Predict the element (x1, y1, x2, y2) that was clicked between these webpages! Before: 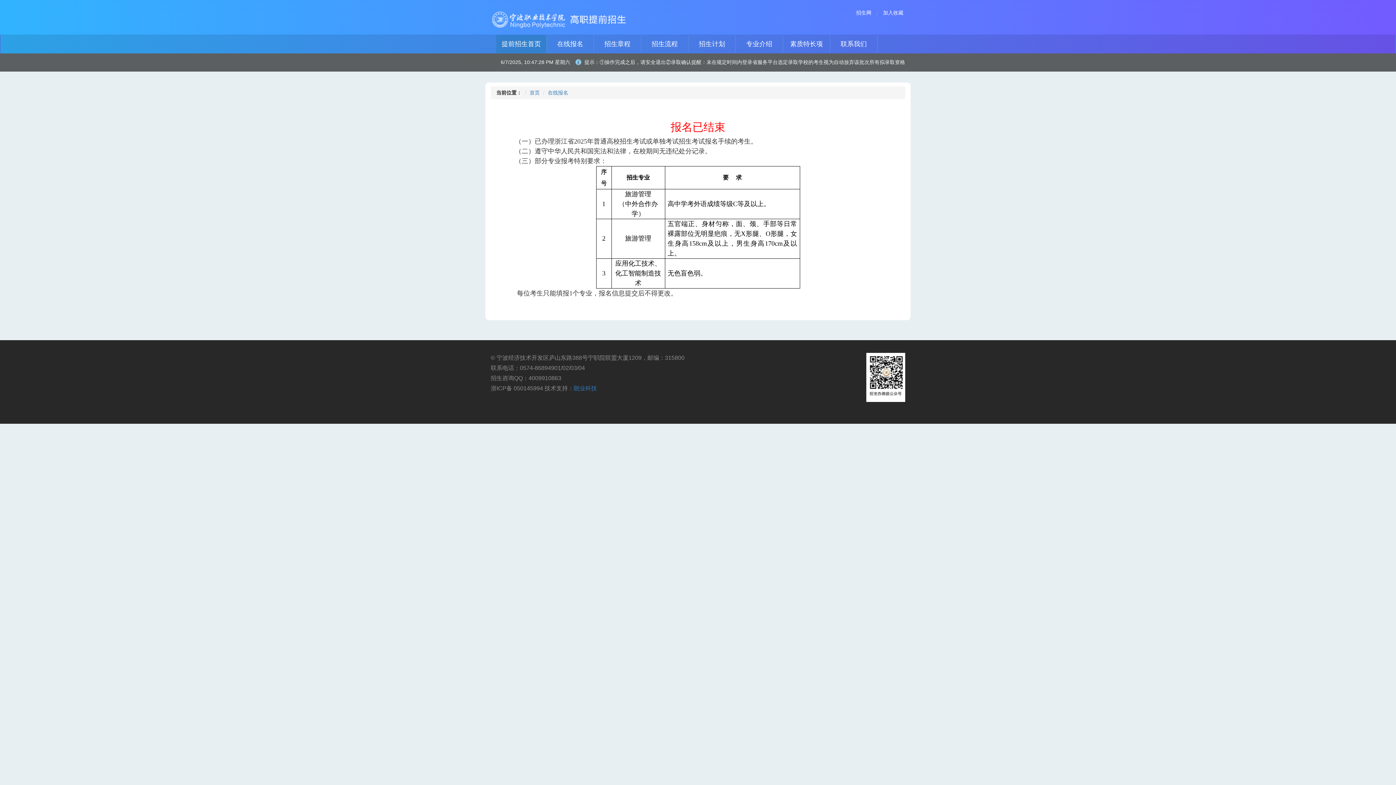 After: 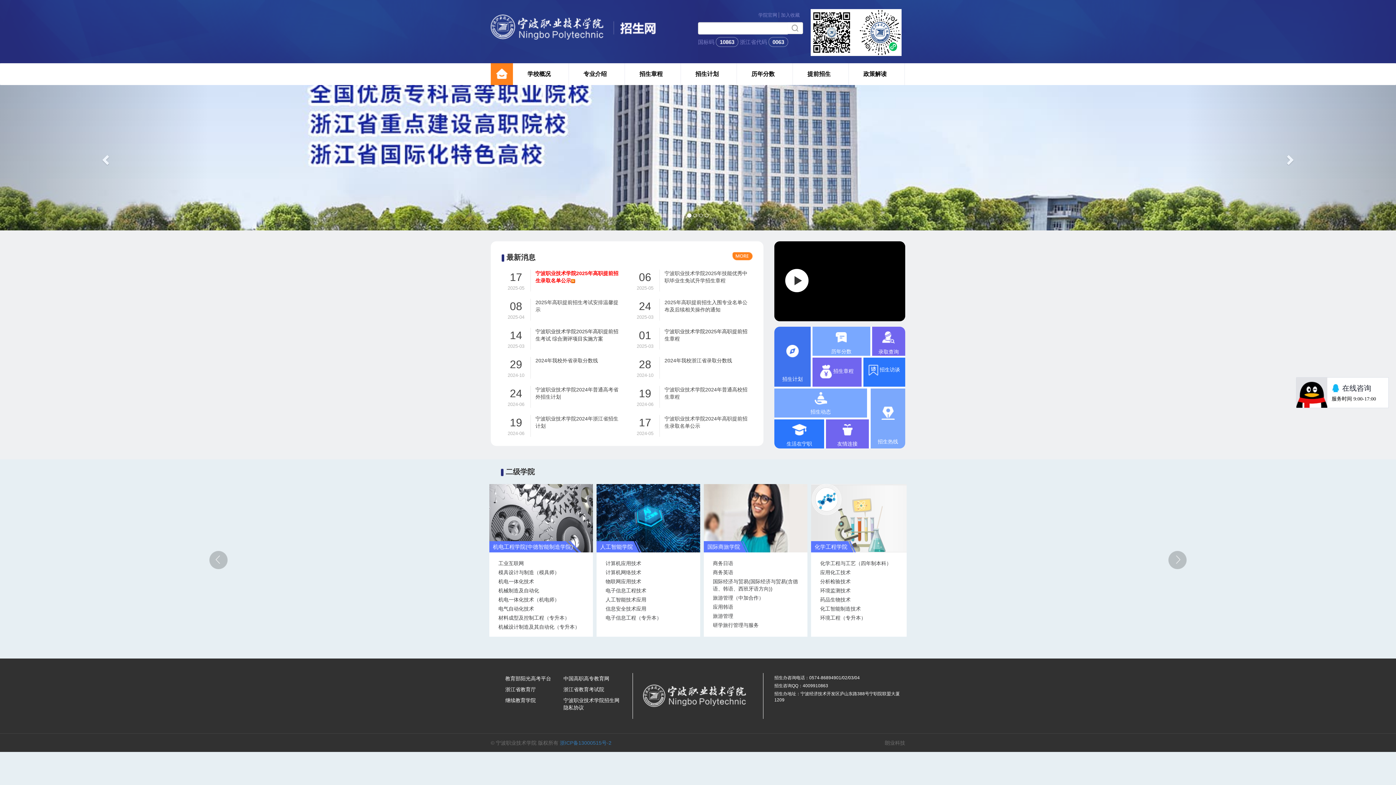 Action: bbox: (856, 9, 871, 15) label: 招生网